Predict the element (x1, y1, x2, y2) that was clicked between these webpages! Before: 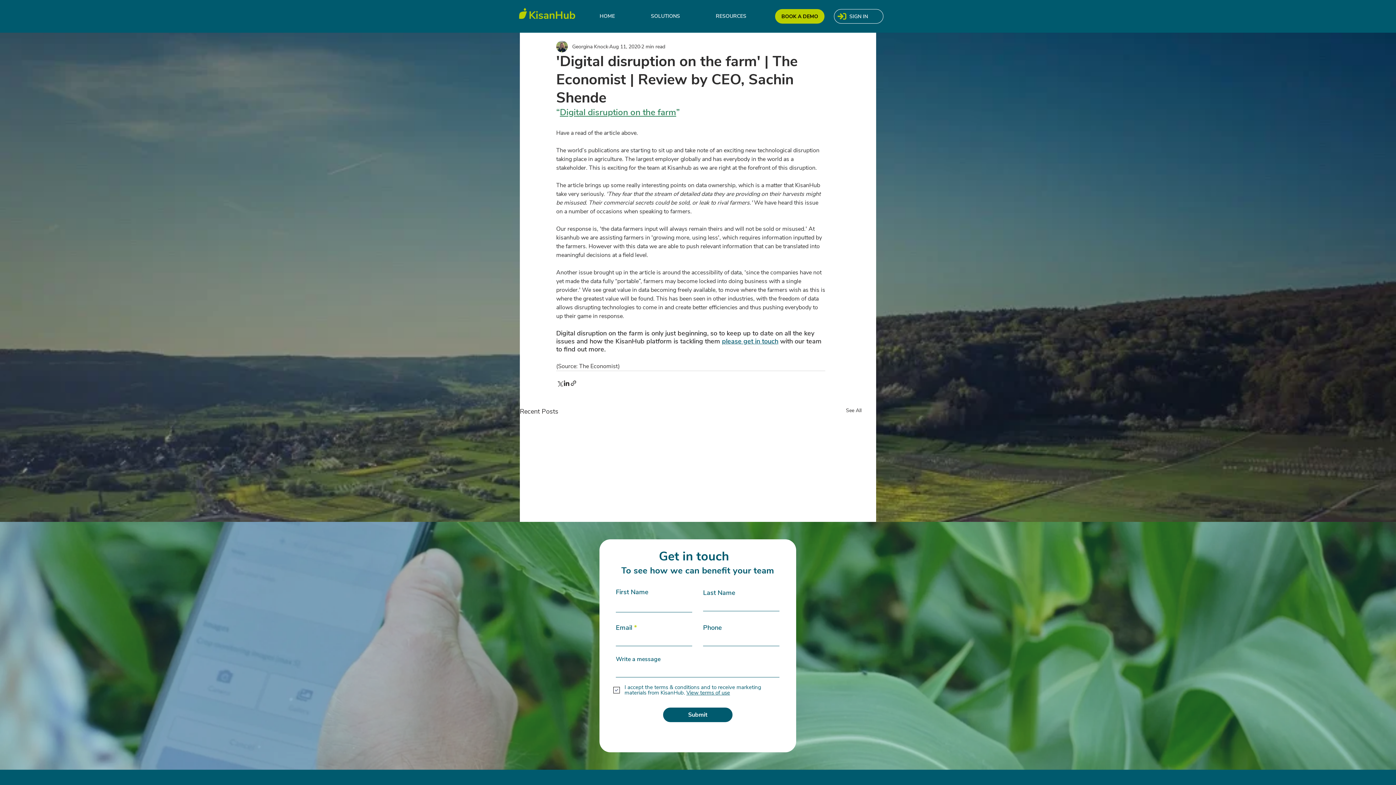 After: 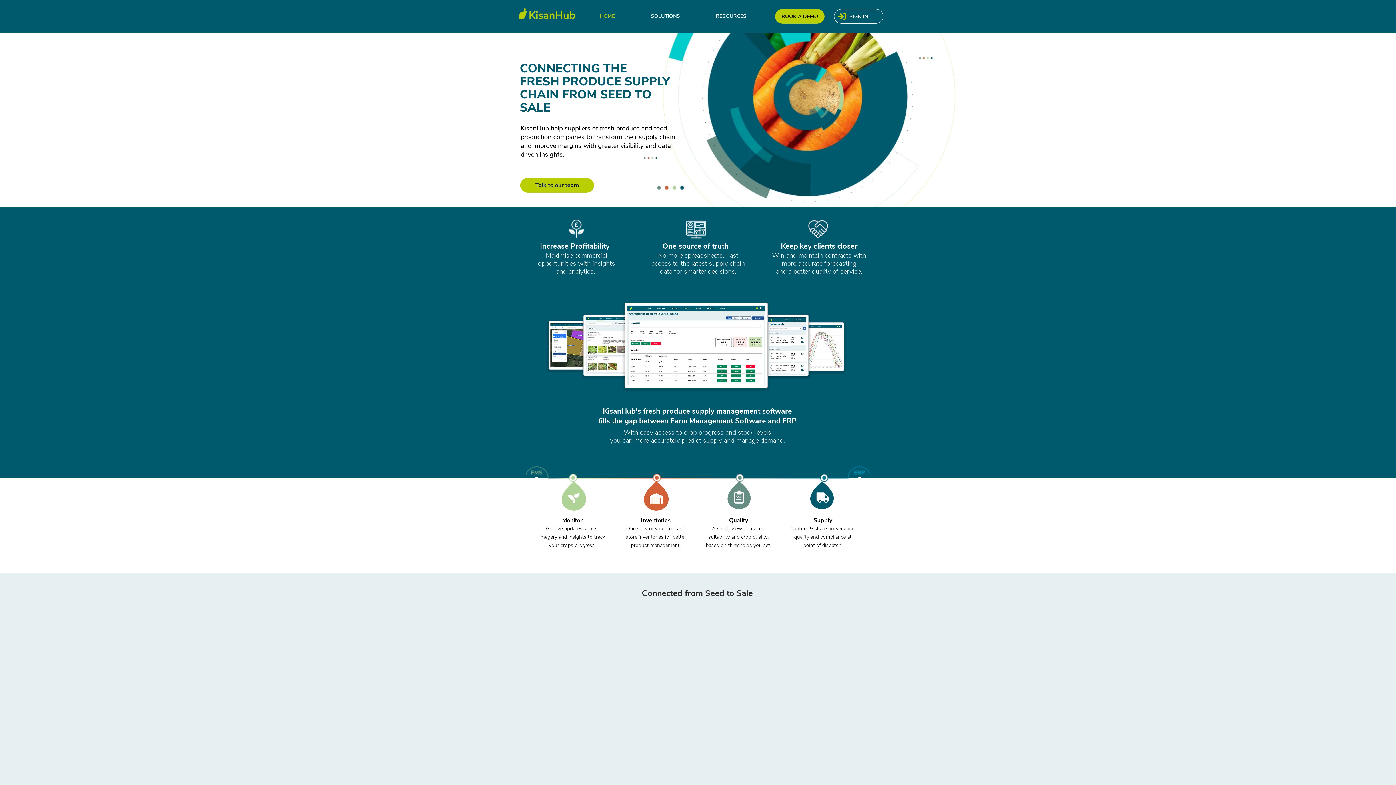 Action: bbox: (581, 10, 633, 22) label: HOME